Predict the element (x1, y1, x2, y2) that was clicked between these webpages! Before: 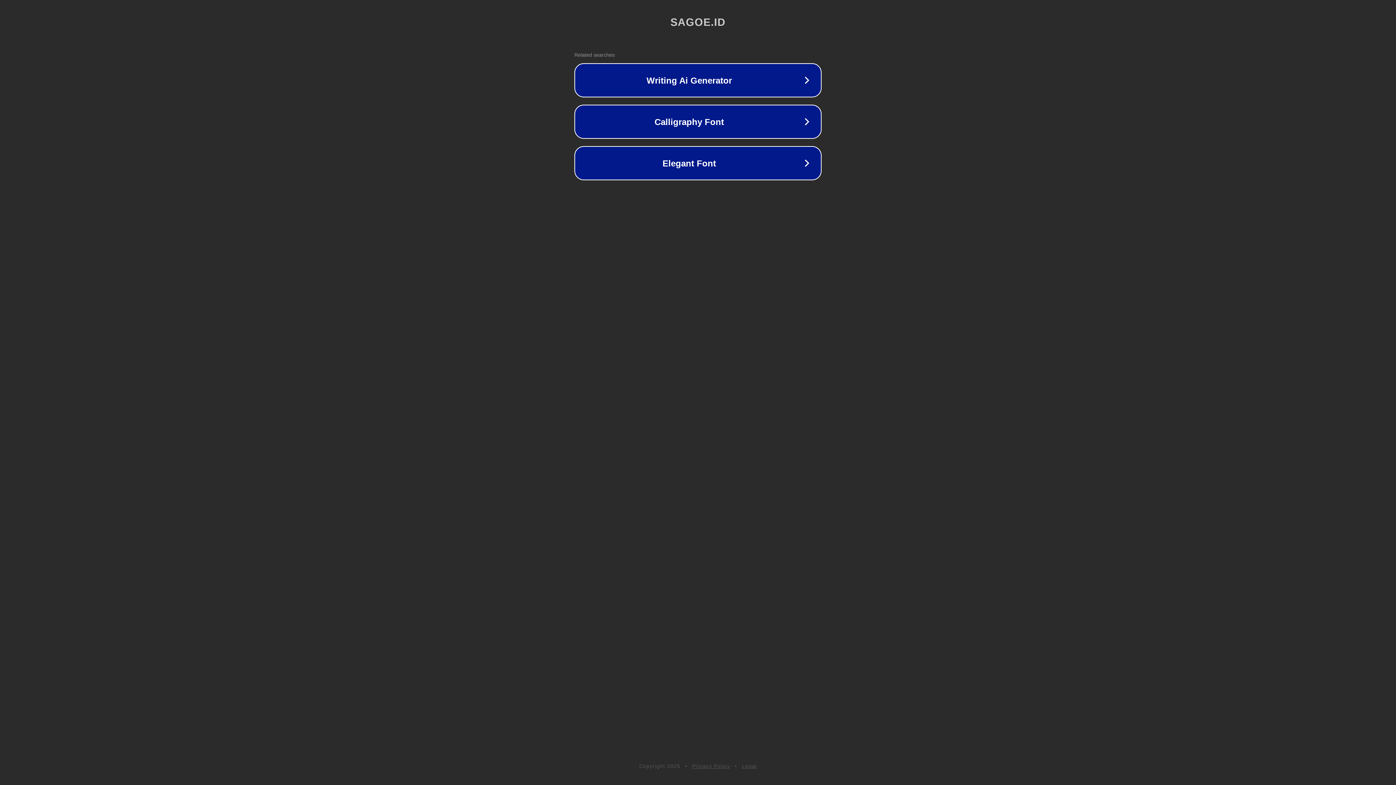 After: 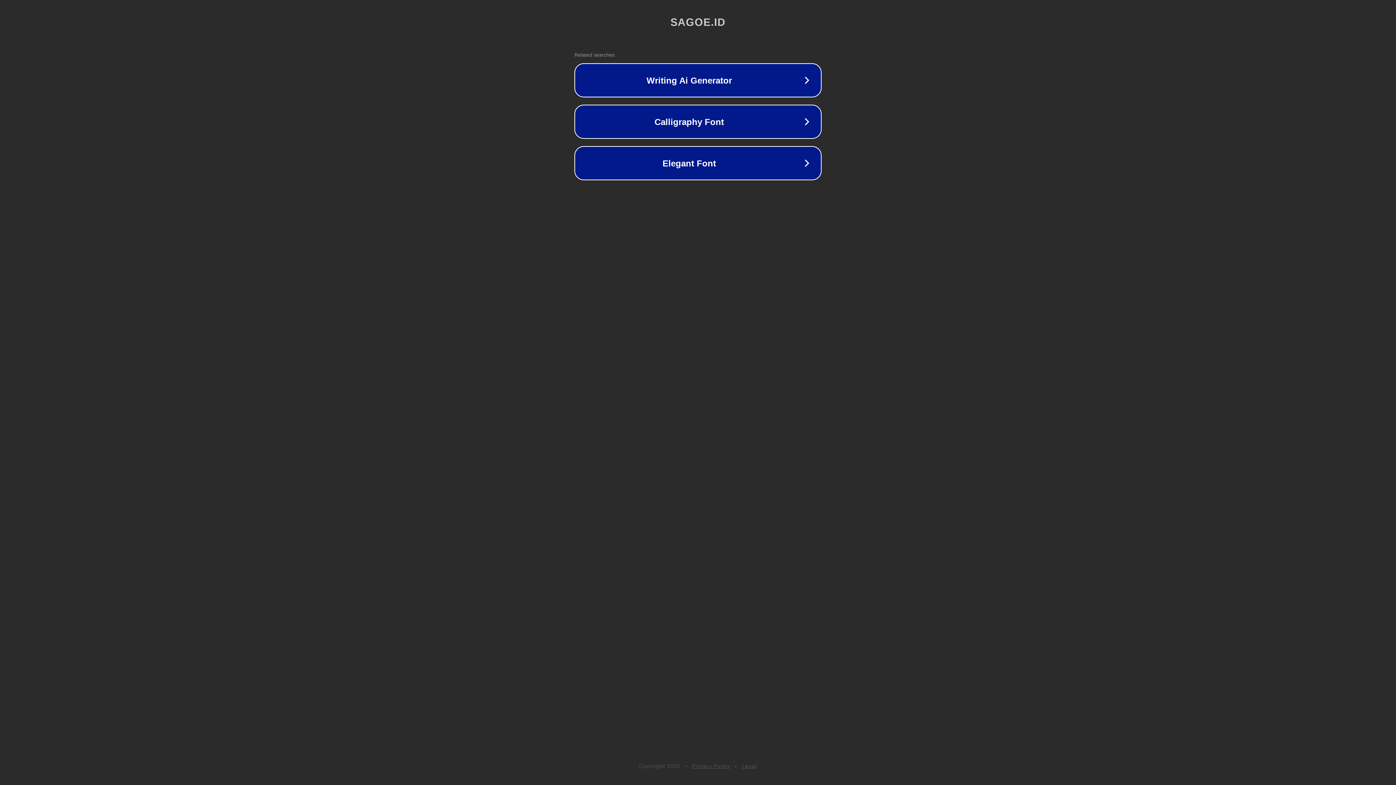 Action: bbox: (742, 763, 757, 769) label: Legal